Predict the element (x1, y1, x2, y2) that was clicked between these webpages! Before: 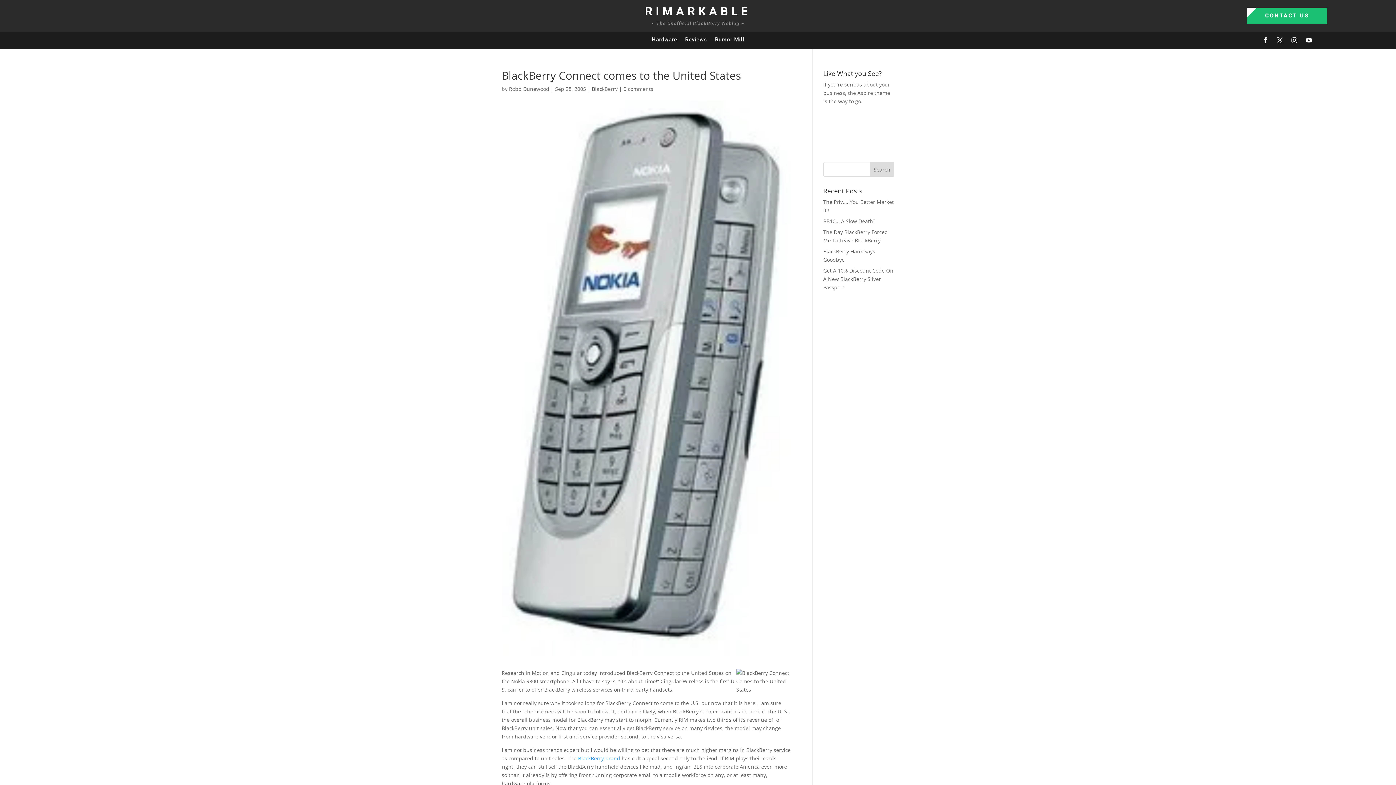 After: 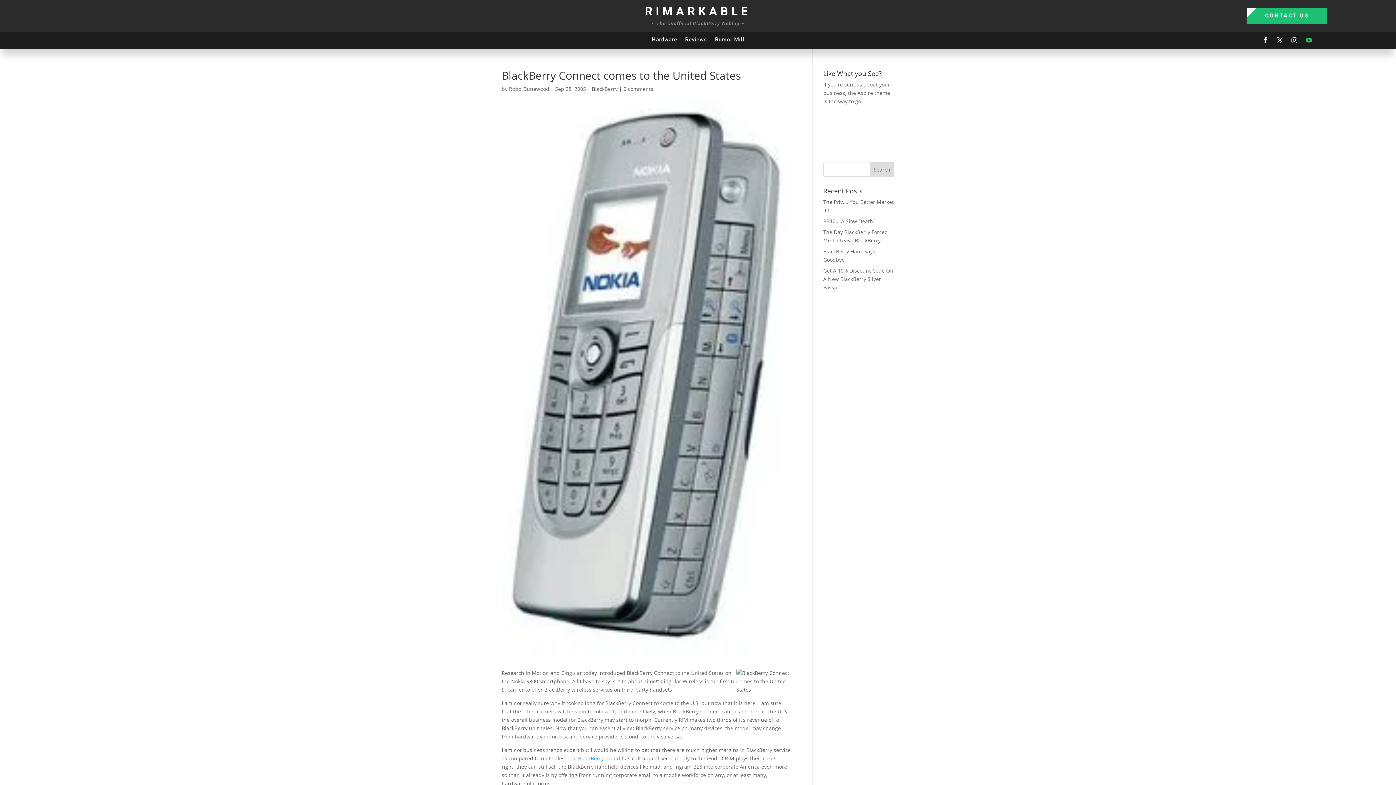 Action: bbox: (1303, 34, 1315, 46)